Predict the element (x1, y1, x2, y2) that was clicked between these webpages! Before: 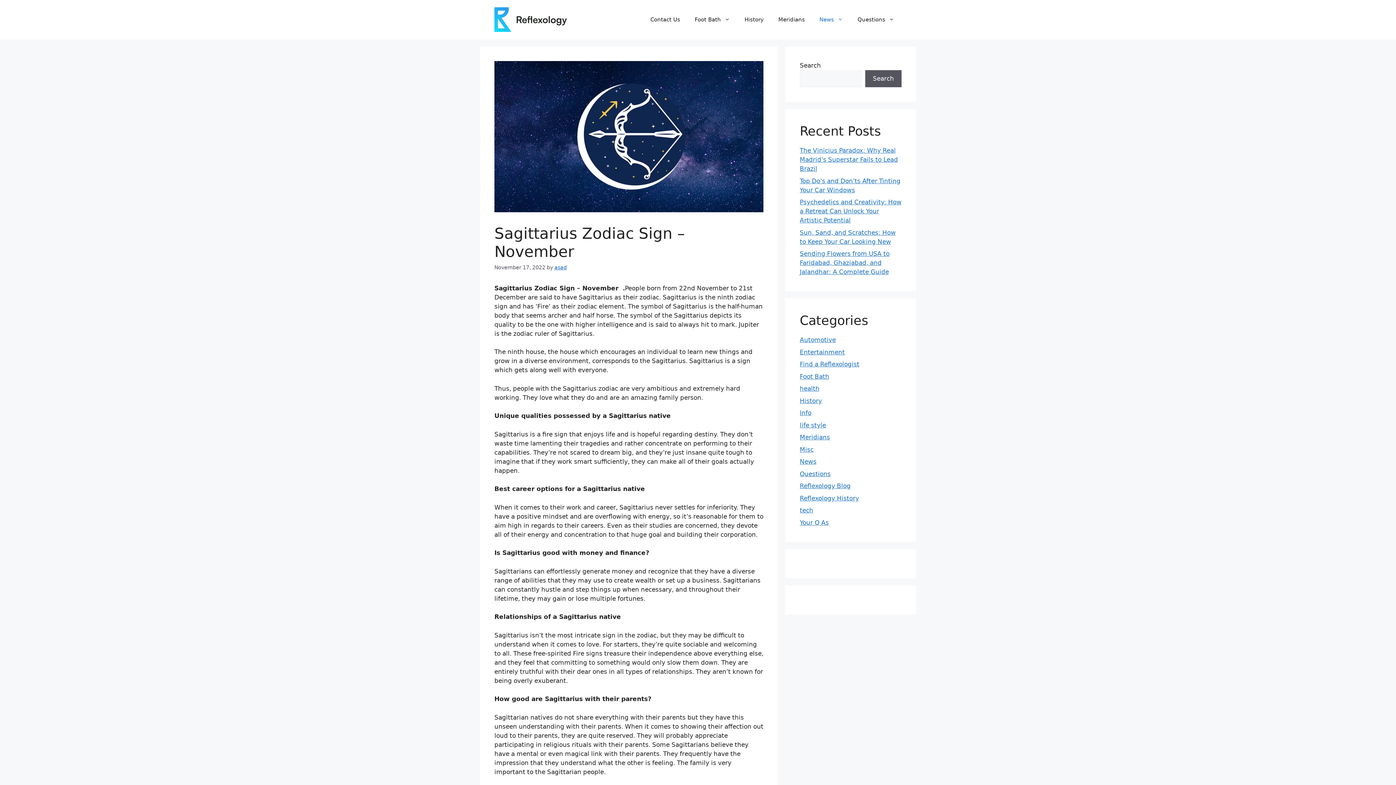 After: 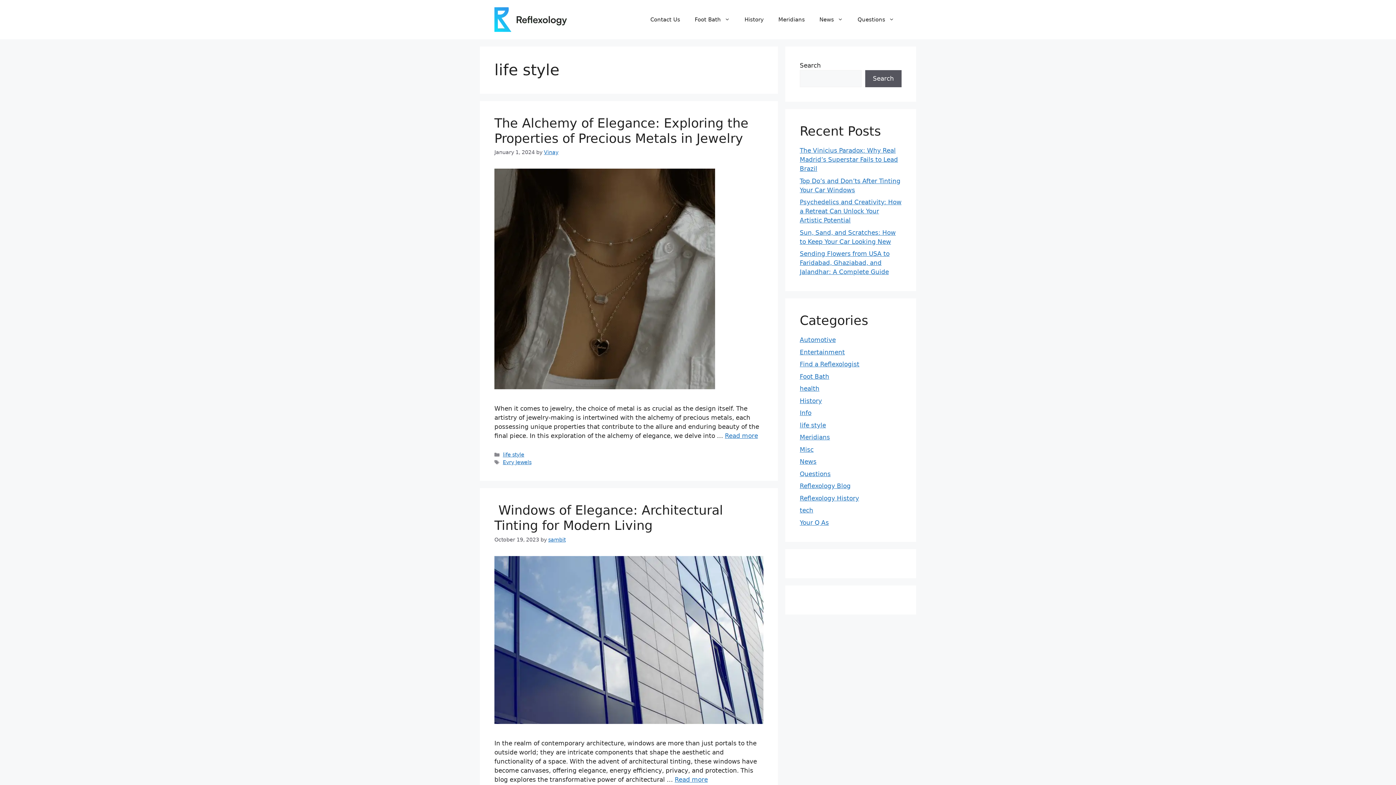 Action: bbox: (800, 421, 826, 428) label: life style